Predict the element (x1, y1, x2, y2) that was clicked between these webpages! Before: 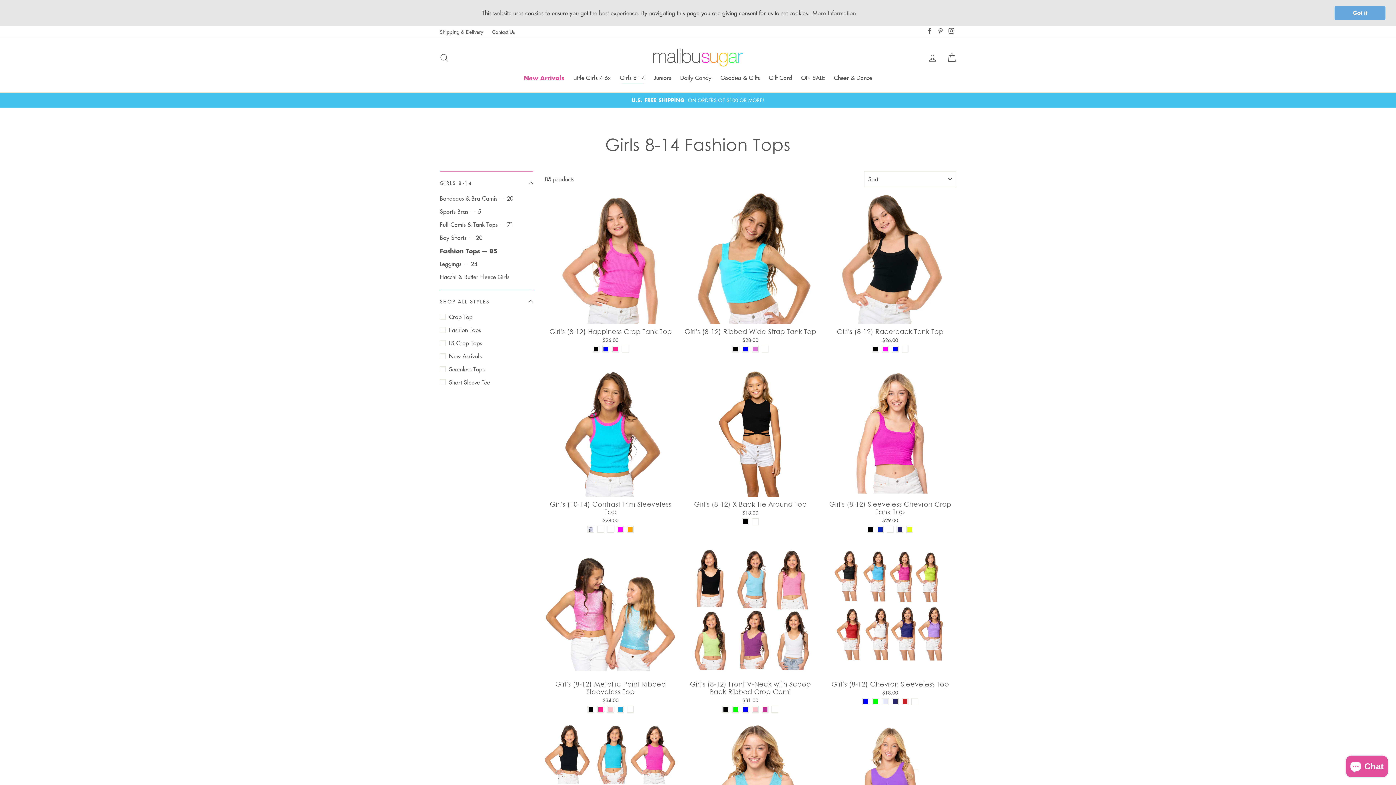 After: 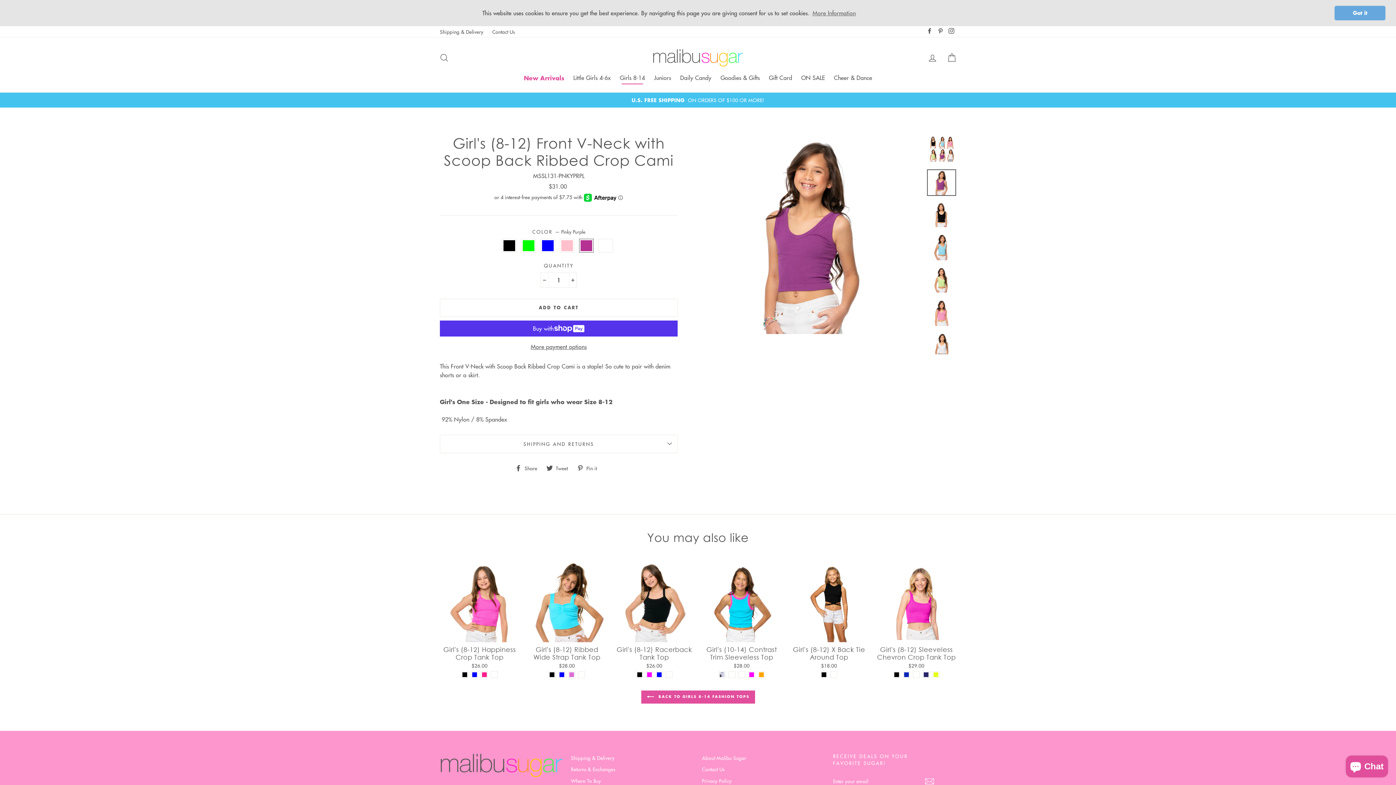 Action: bbox: (760, 706, 770, 714)